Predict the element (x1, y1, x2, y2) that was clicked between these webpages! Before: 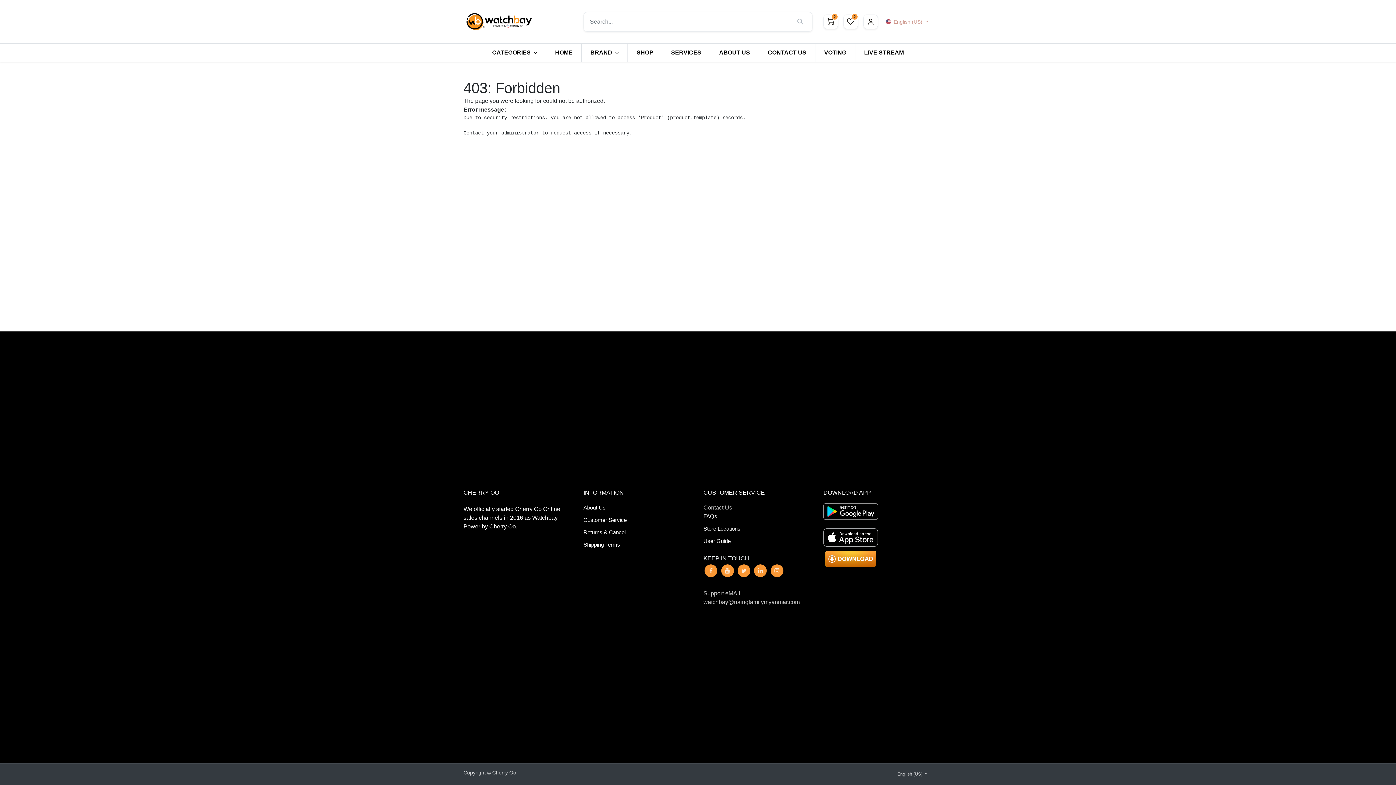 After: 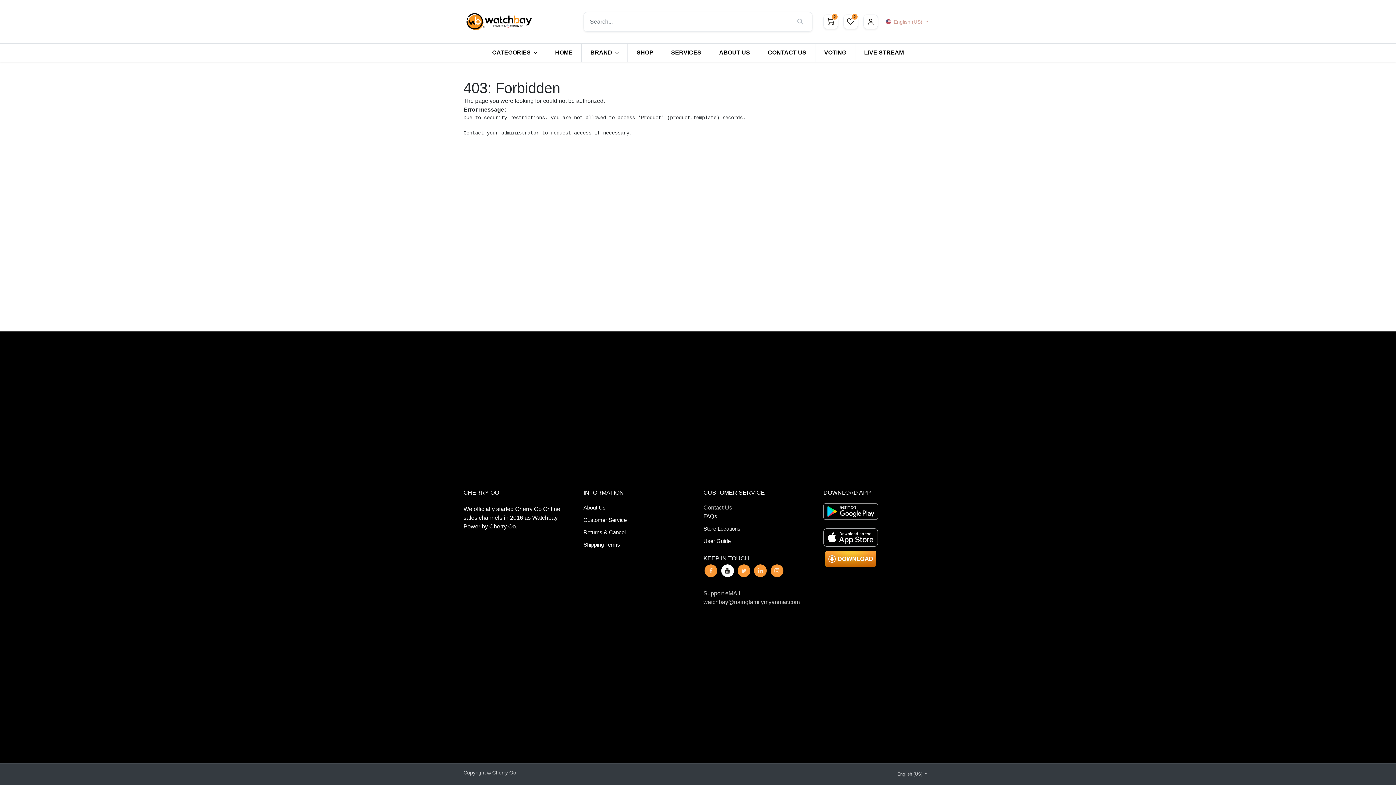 Action: label: ​ bbox: (721, 564, 734, 577)